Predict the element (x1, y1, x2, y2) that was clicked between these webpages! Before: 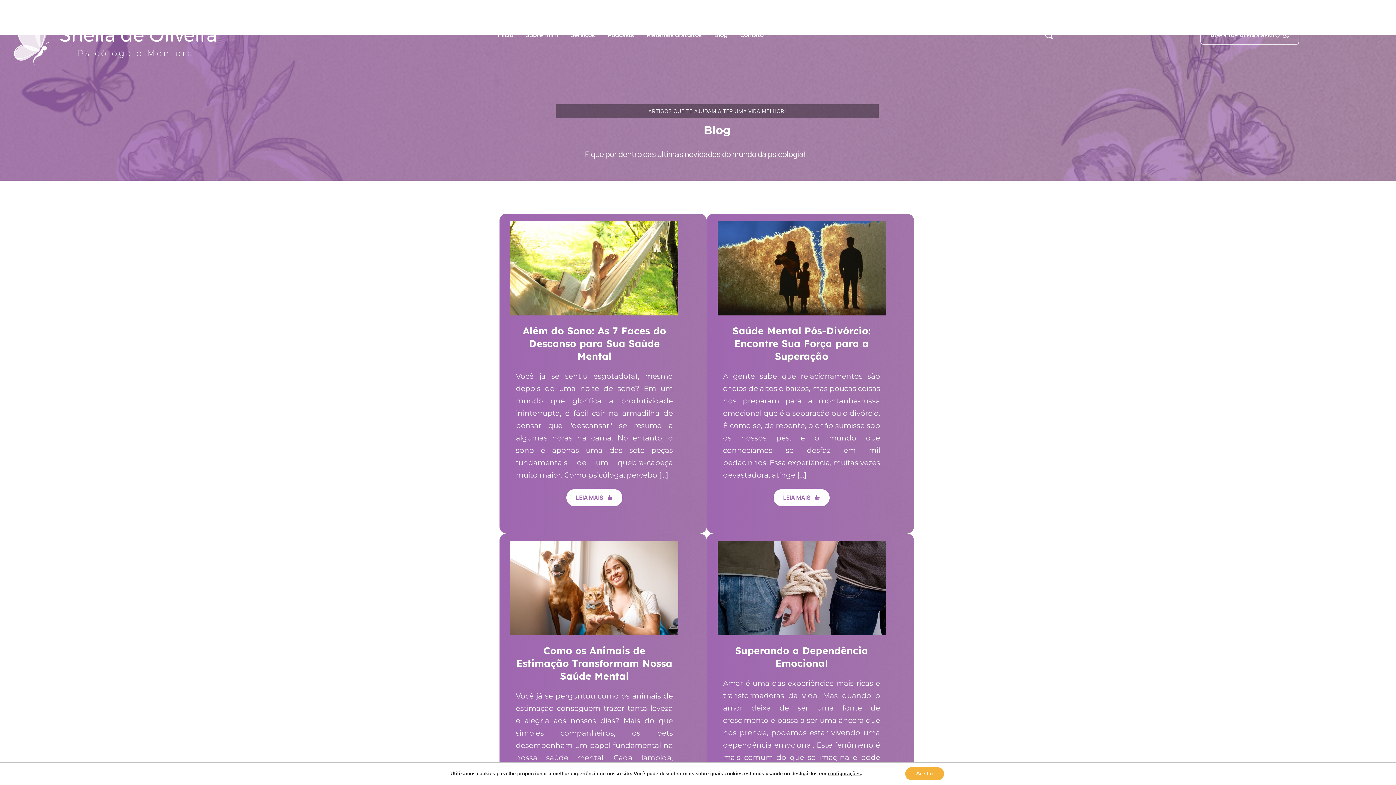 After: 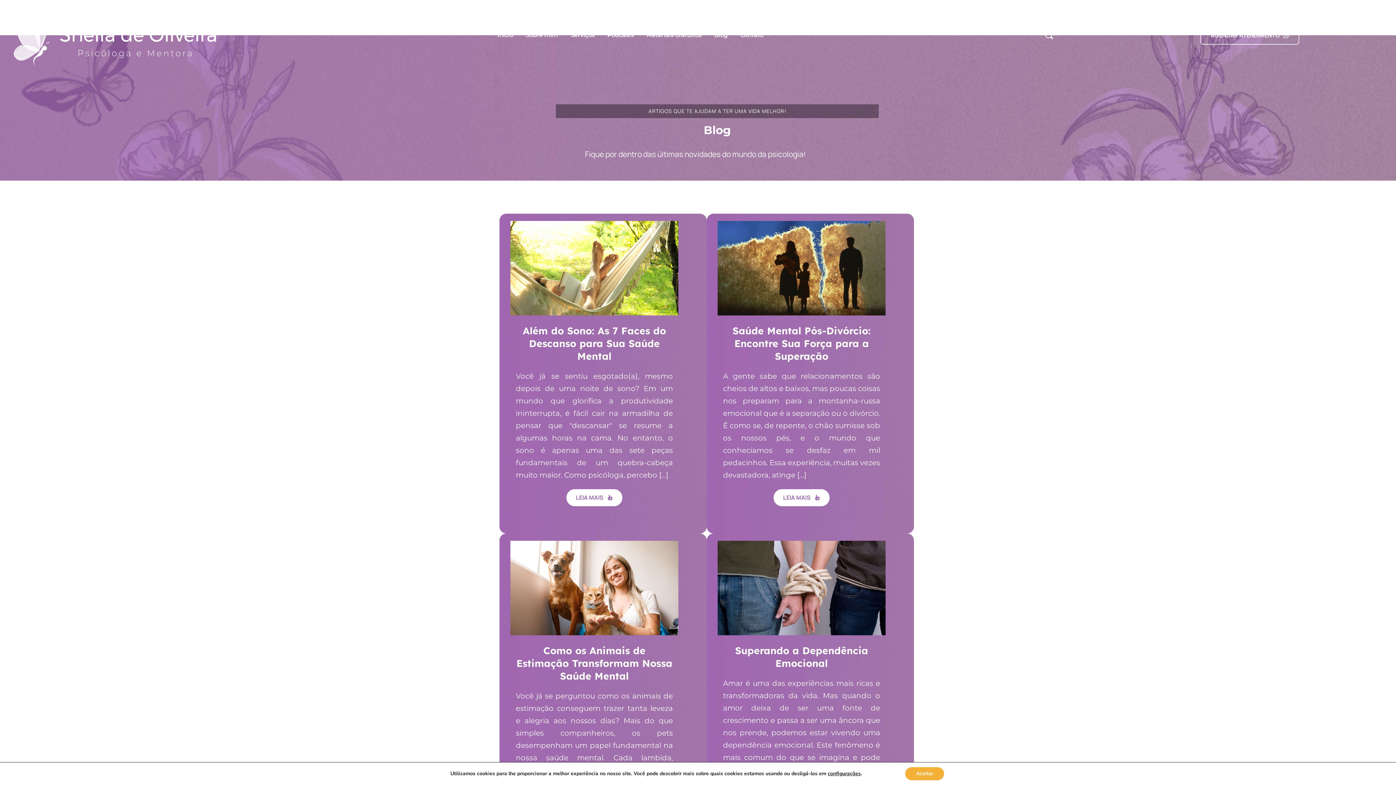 Action: label: Blog bbox: (714, 31, 727, 39)